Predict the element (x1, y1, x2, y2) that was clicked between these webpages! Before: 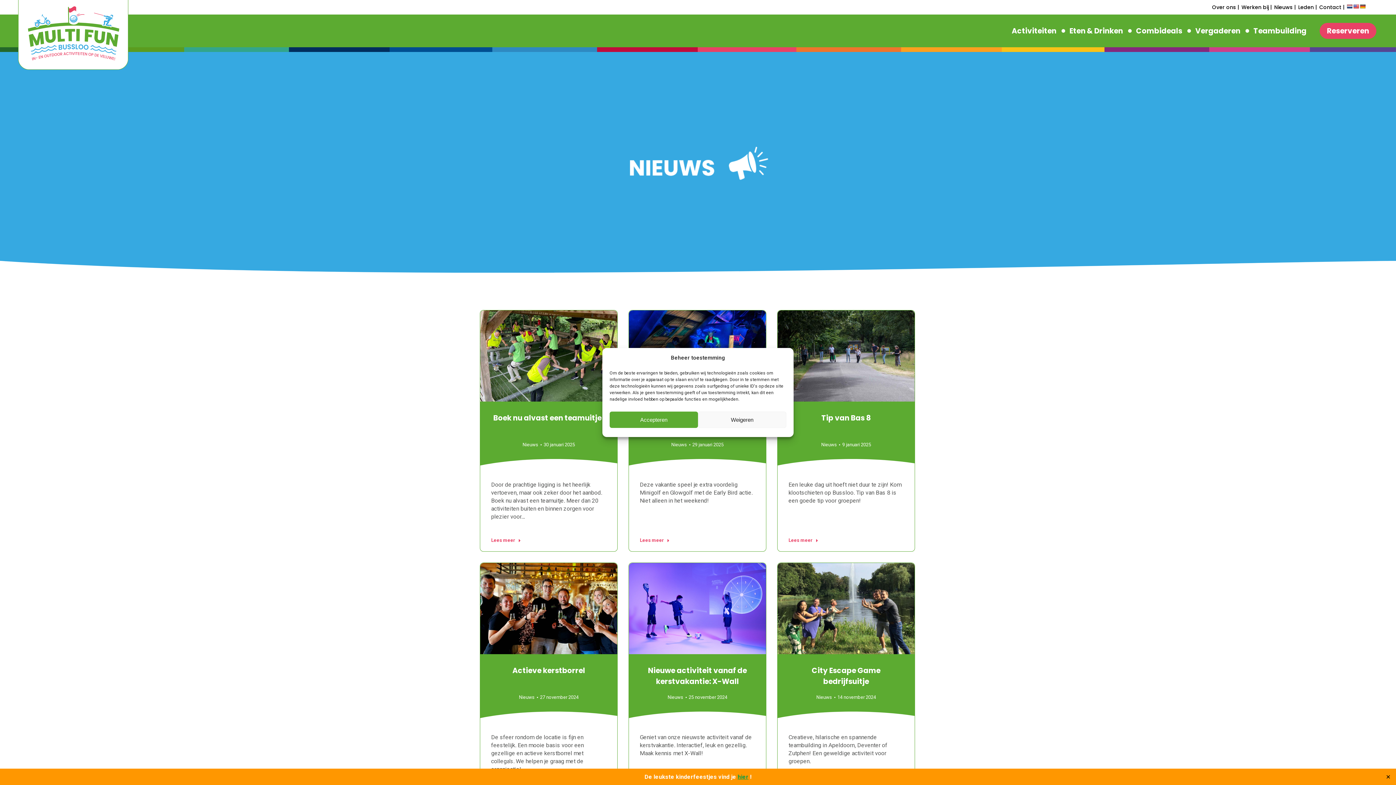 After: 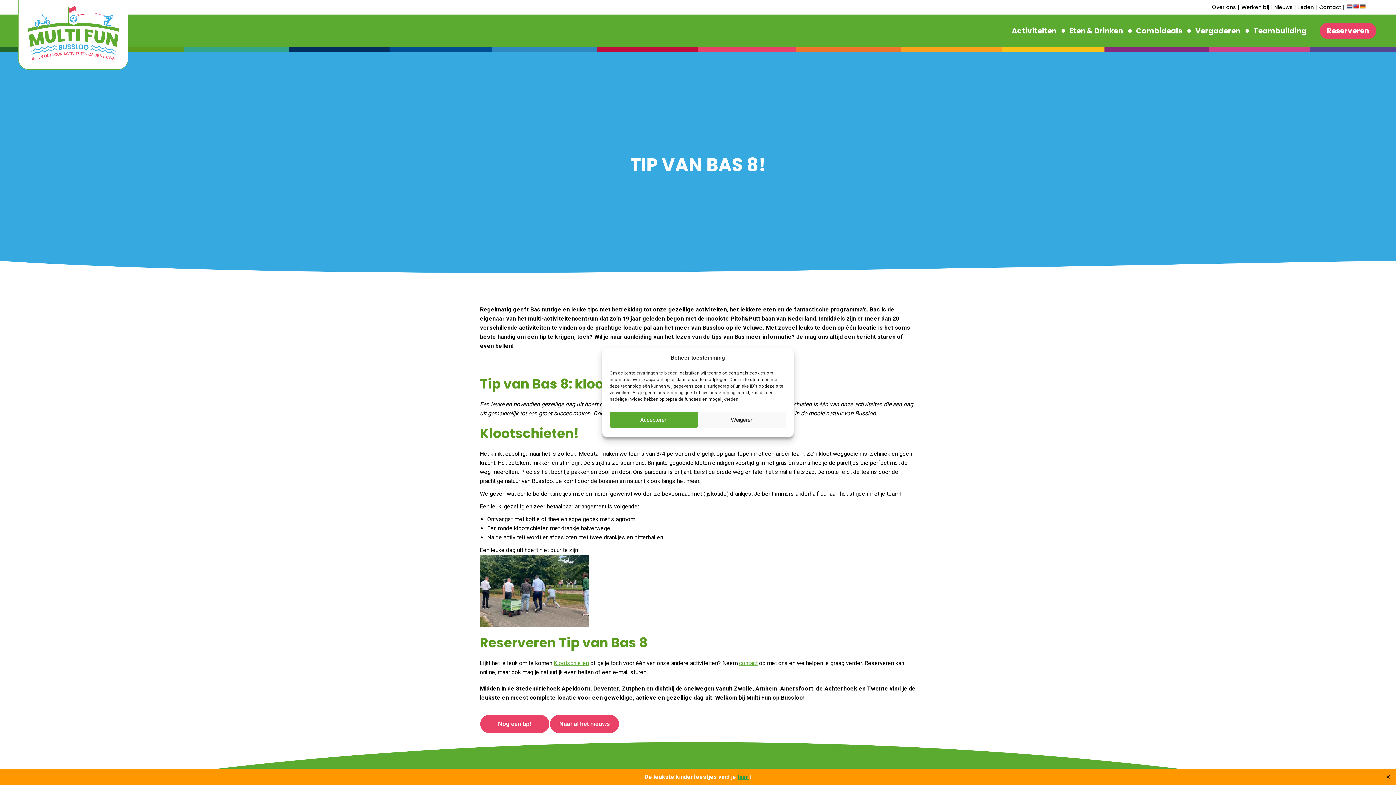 Action: bbox: (777, 537, 818, 554) label: Lesen Sie mehr über Tip van Bas 8